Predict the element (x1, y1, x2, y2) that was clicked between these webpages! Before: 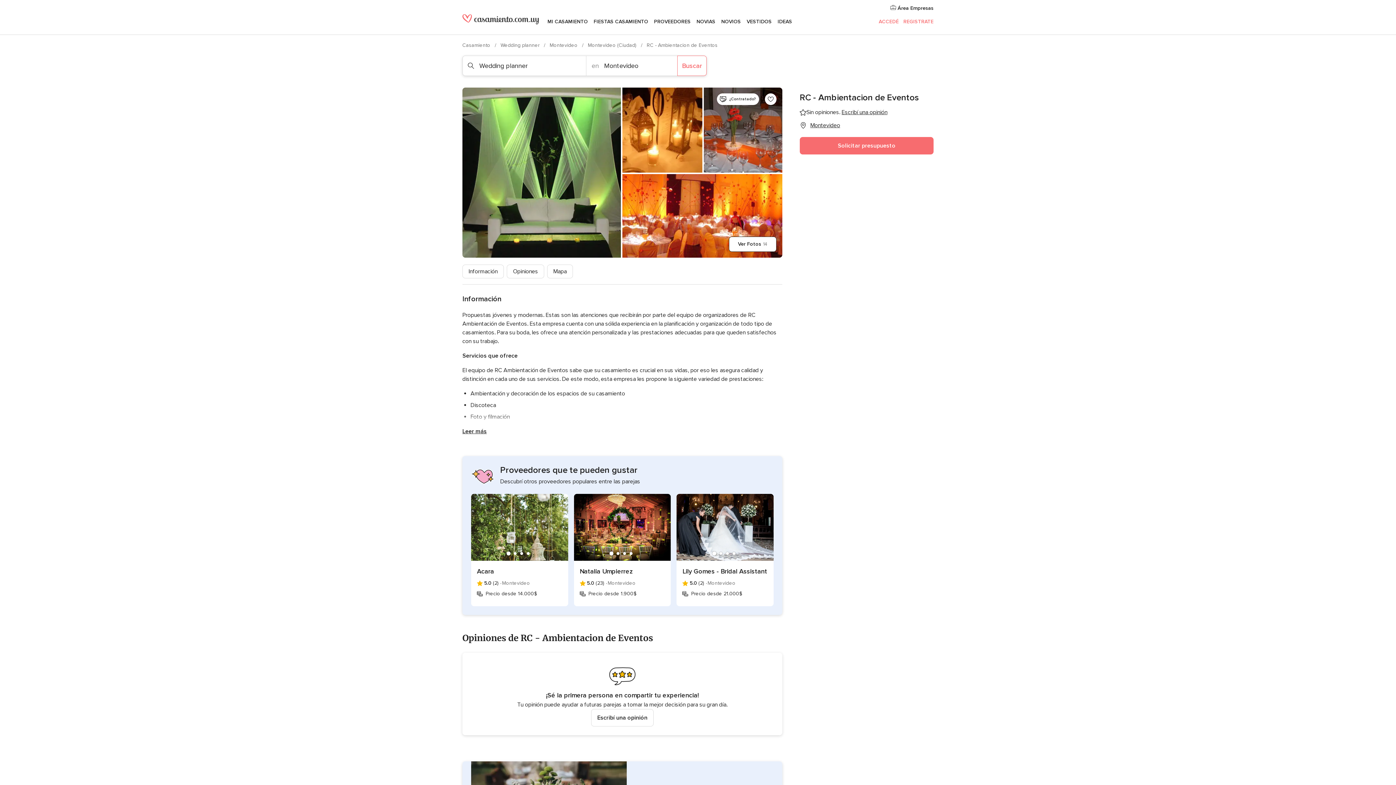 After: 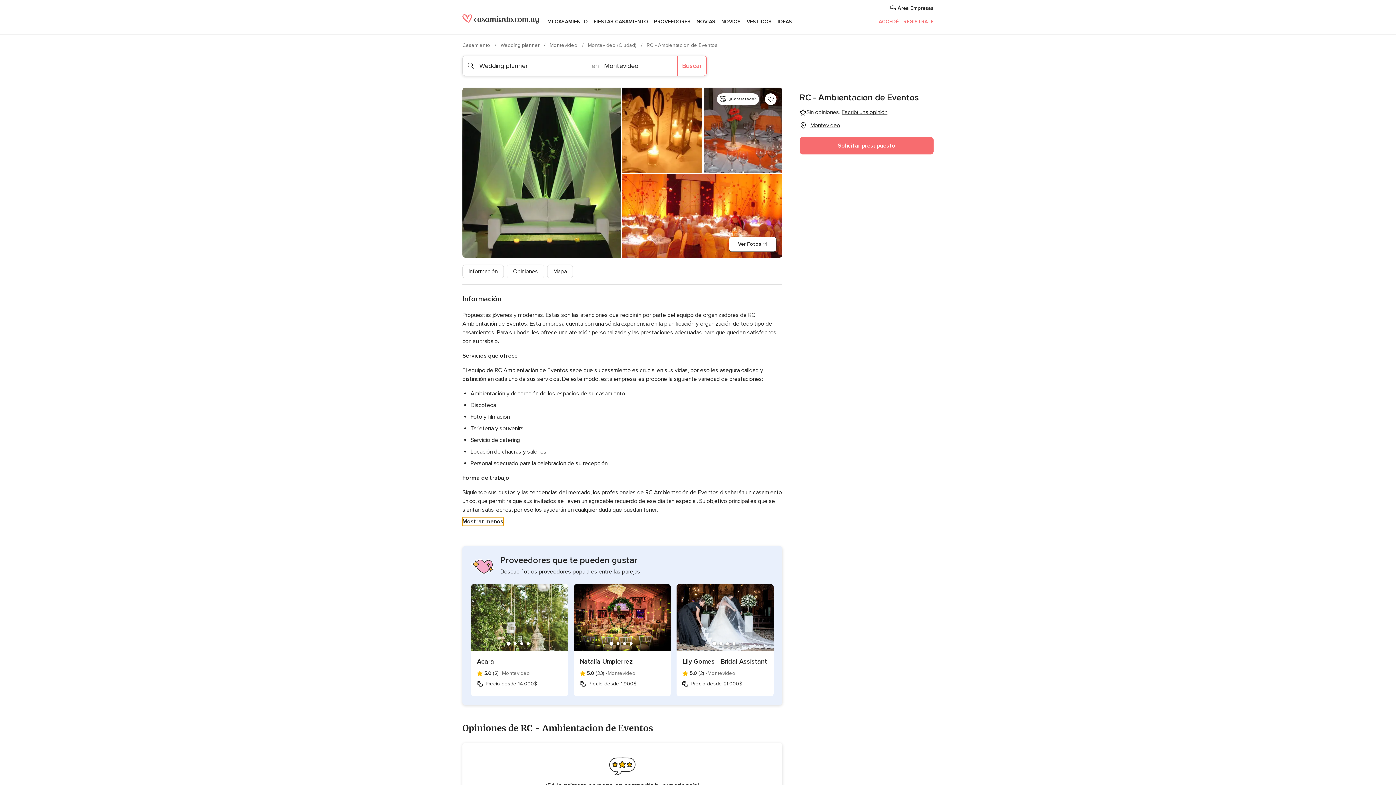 Action: bbox: (462, 427, 486, 436) label: Leer más